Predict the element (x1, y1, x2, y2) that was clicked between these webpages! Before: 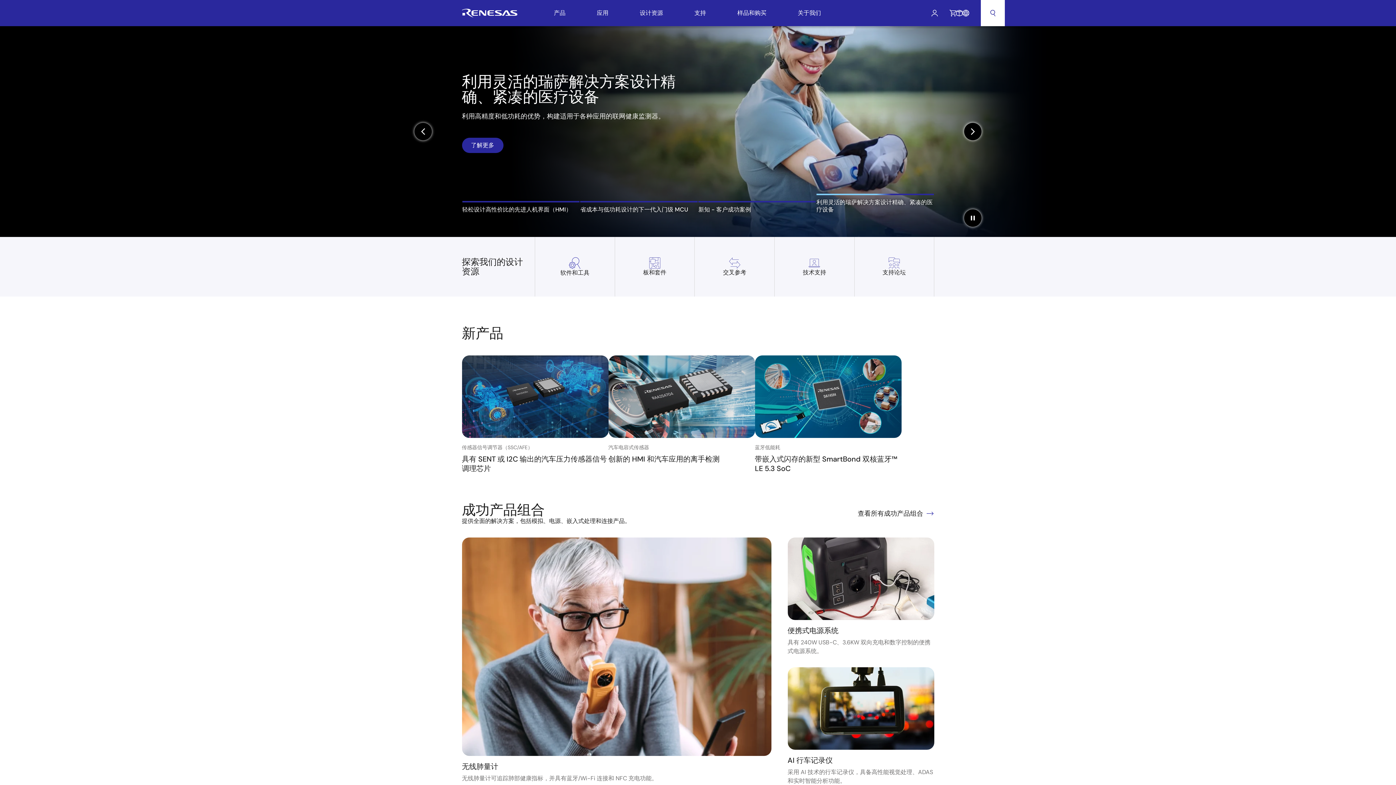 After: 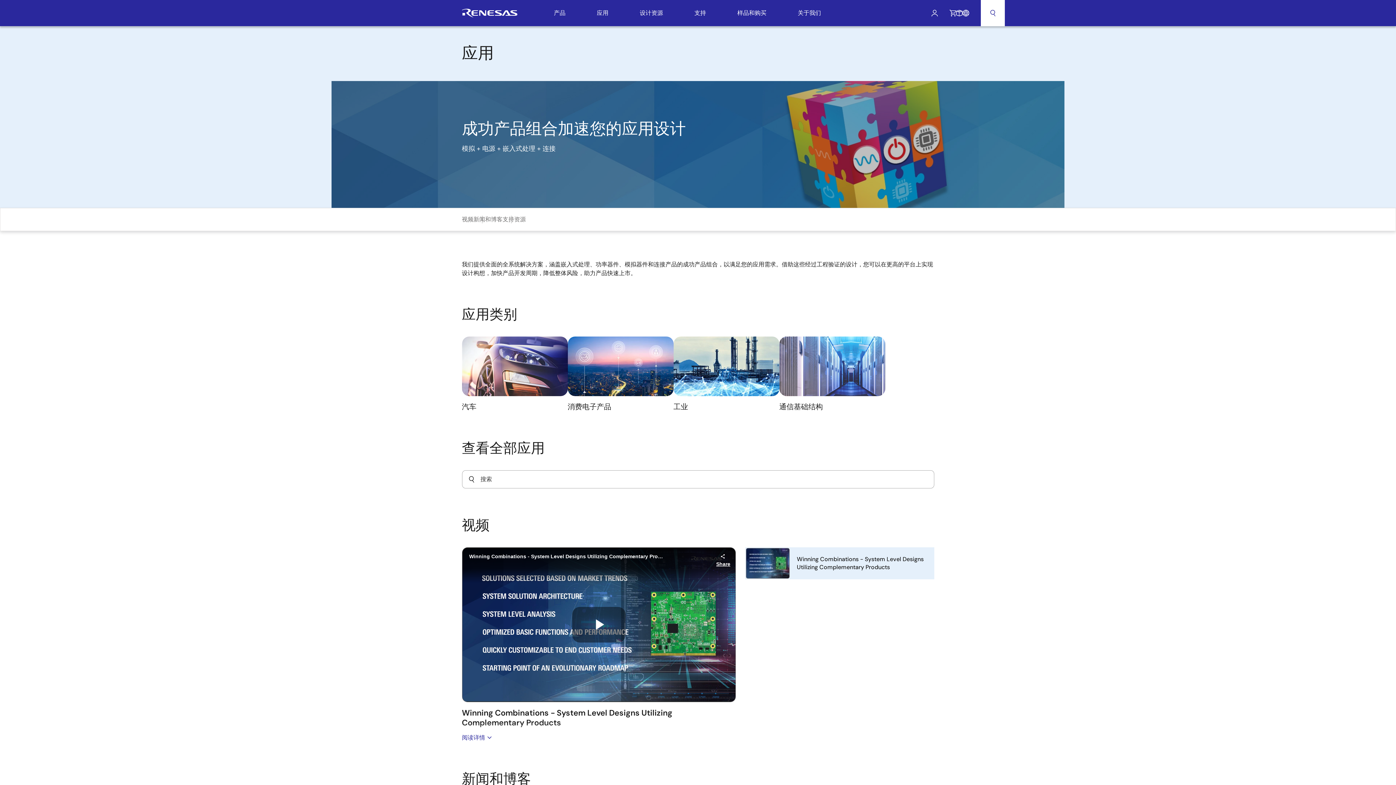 Action: label: 查看所有成功产品组合 bbox: (858, 509, 934, 517)